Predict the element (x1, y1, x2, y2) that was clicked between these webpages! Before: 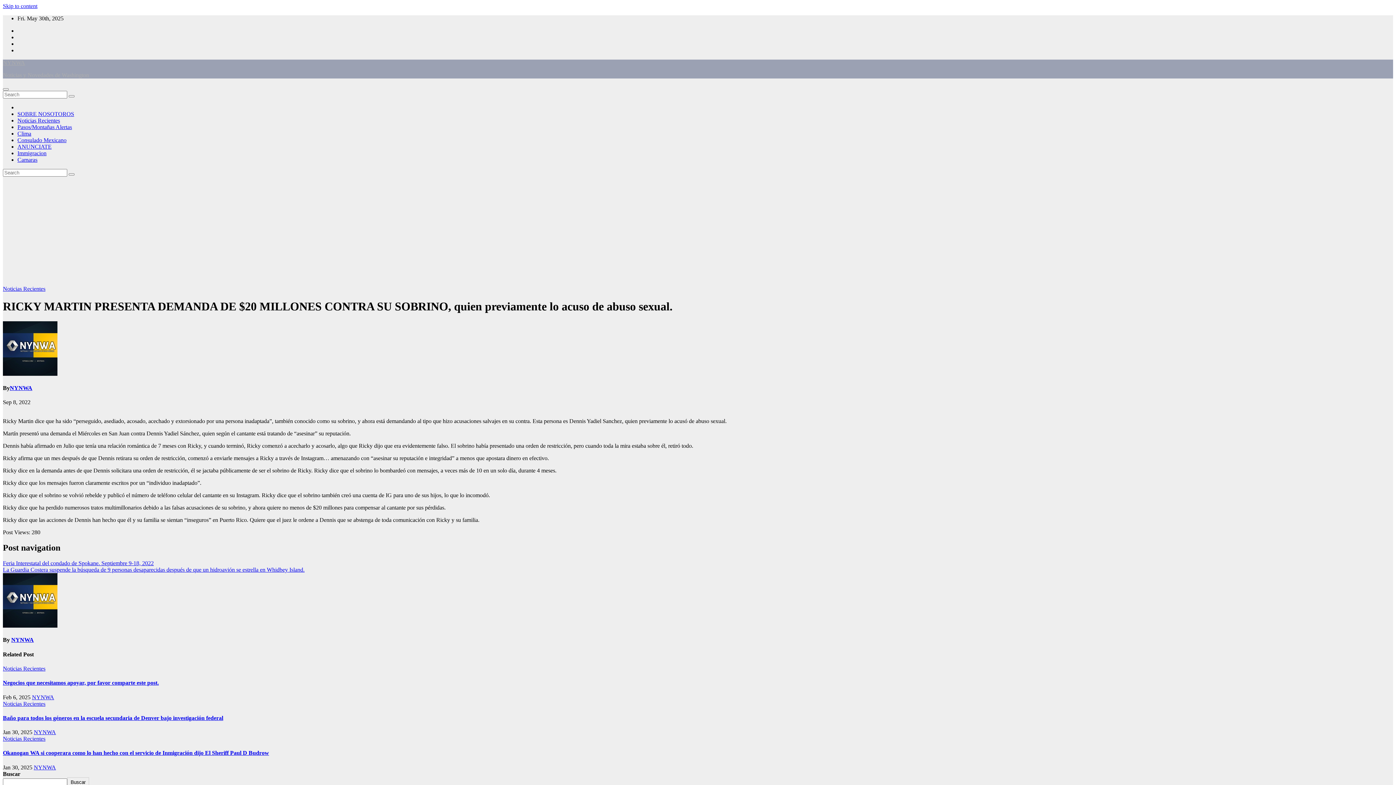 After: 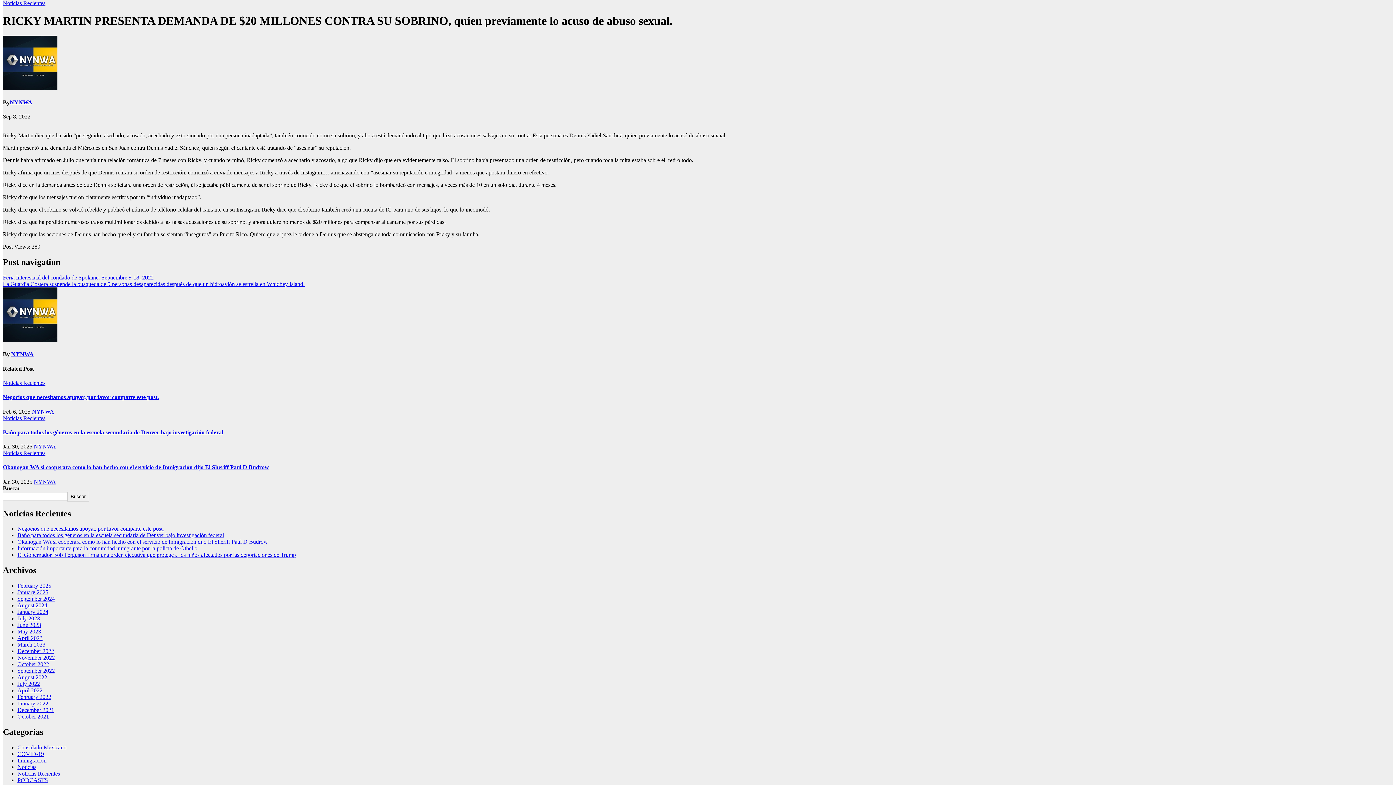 Action: label: Skip to content bbox: (2, 2, 37, 9)